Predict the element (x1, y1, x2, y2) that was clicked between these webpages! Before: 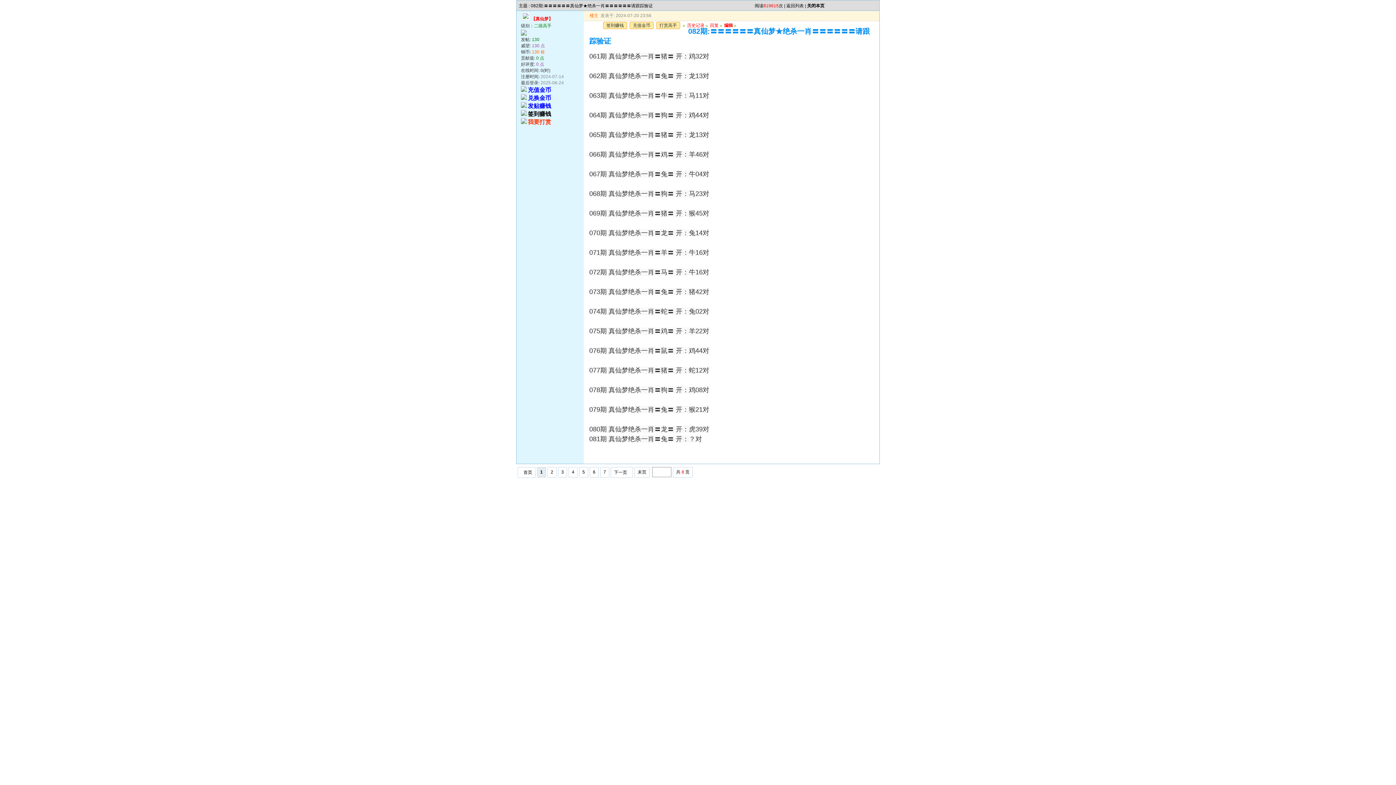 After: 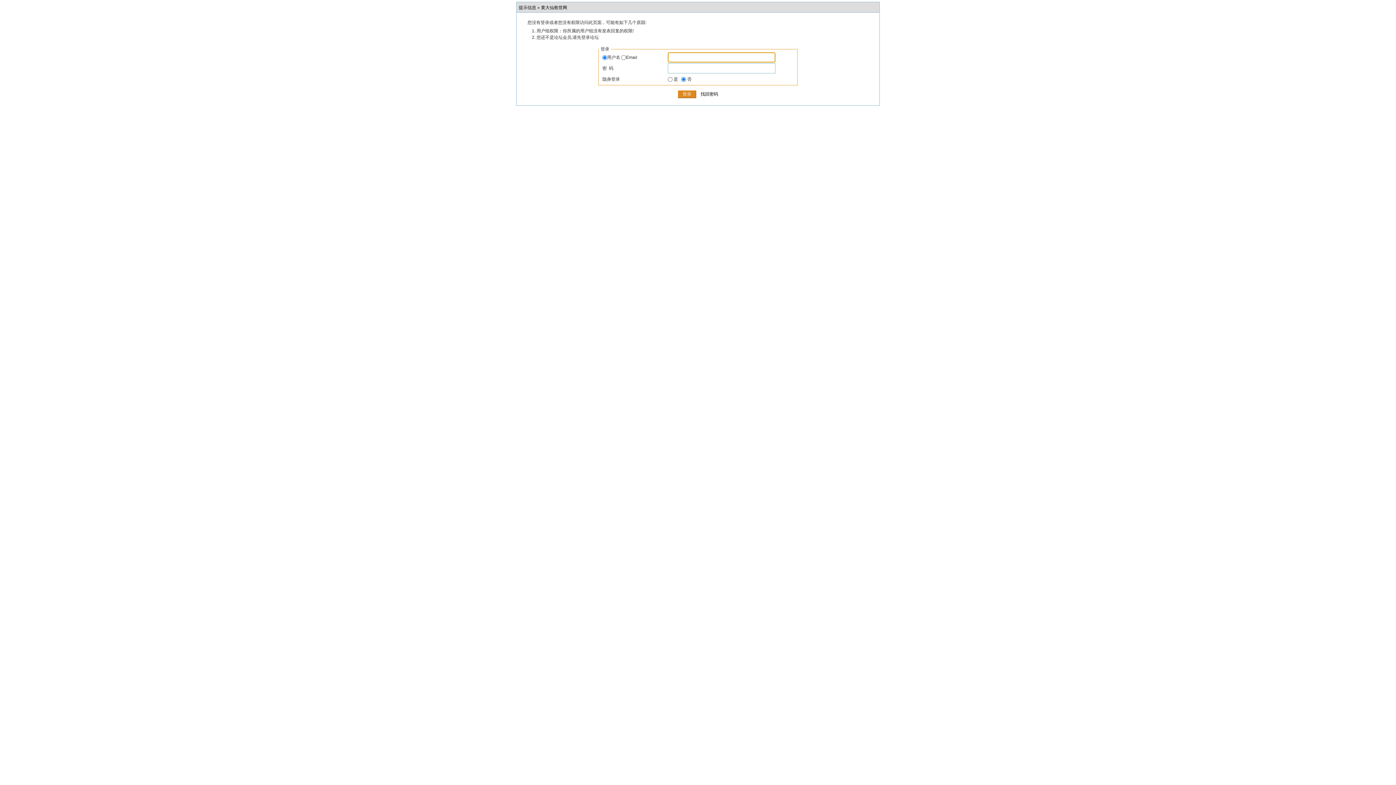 Action: label: 回复 bbox: (710, 22, 718, 28)